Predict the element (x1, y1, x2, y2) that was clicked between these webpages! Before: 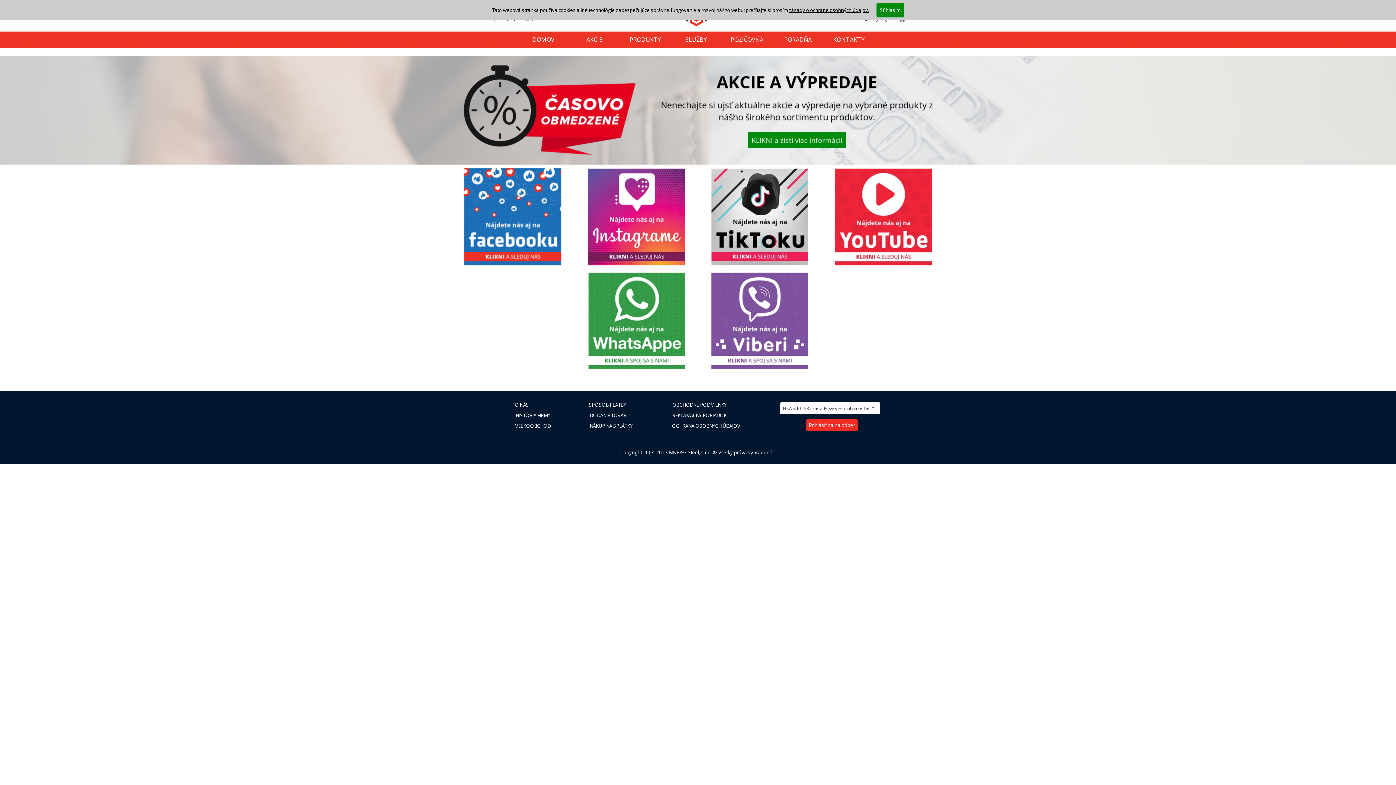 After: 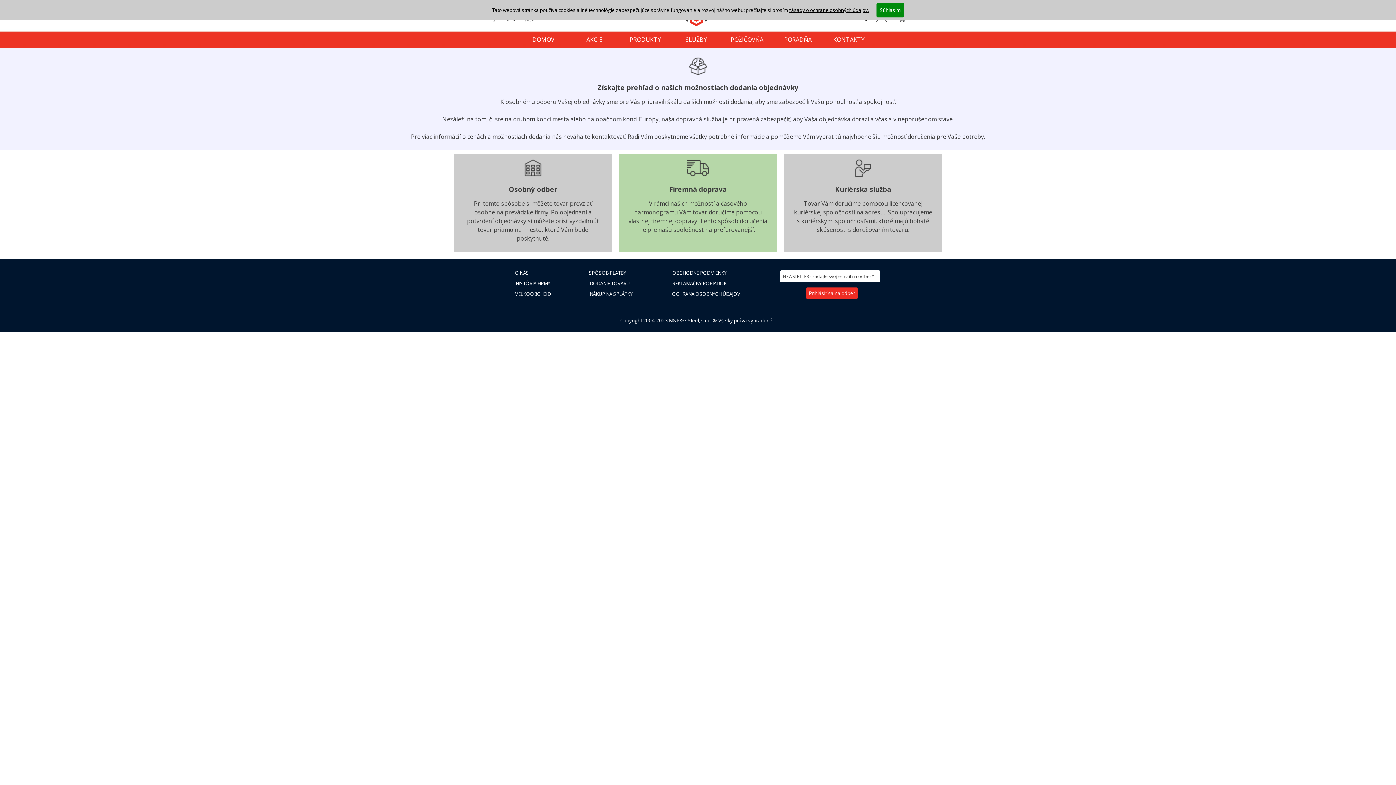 Action: label: DODANIE TOVARU bbox: (586, 410, 633, 421)